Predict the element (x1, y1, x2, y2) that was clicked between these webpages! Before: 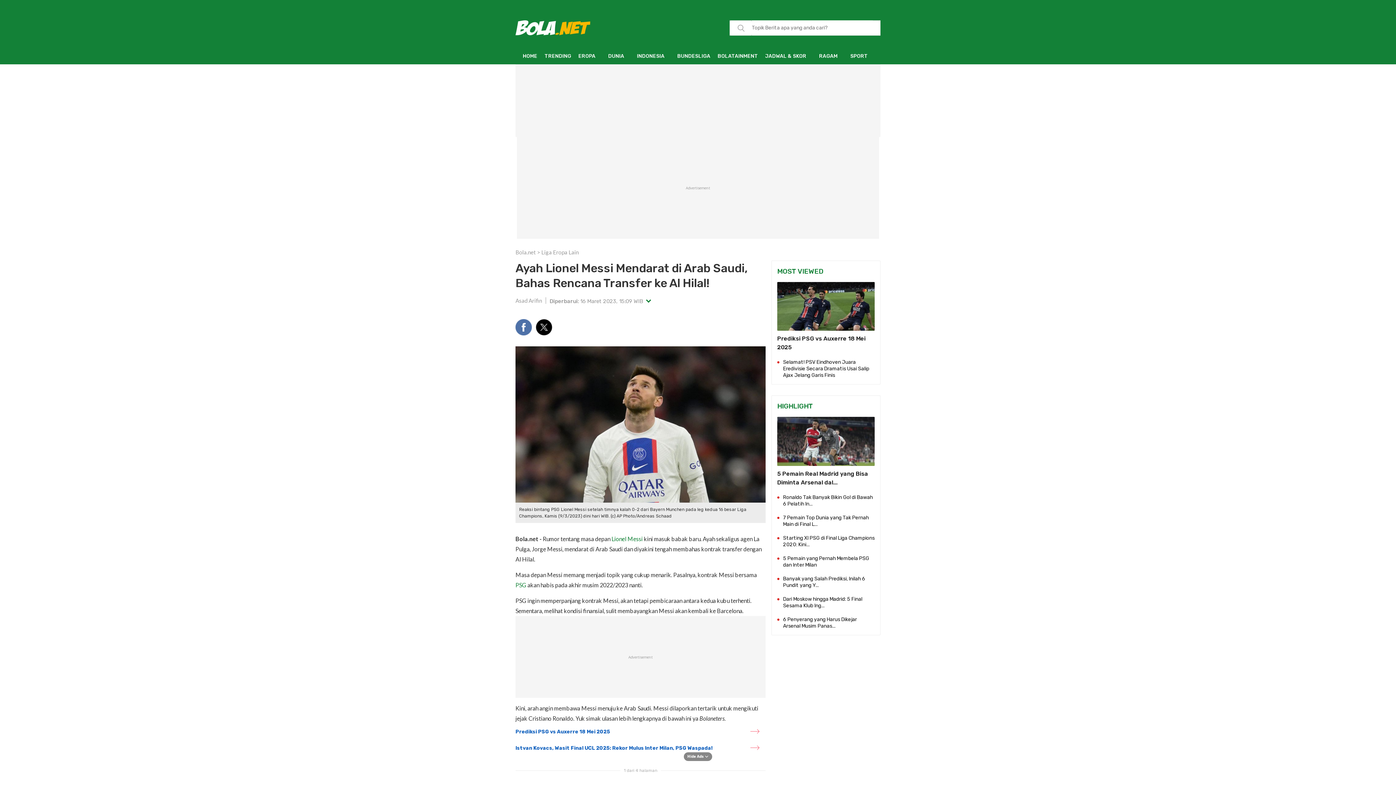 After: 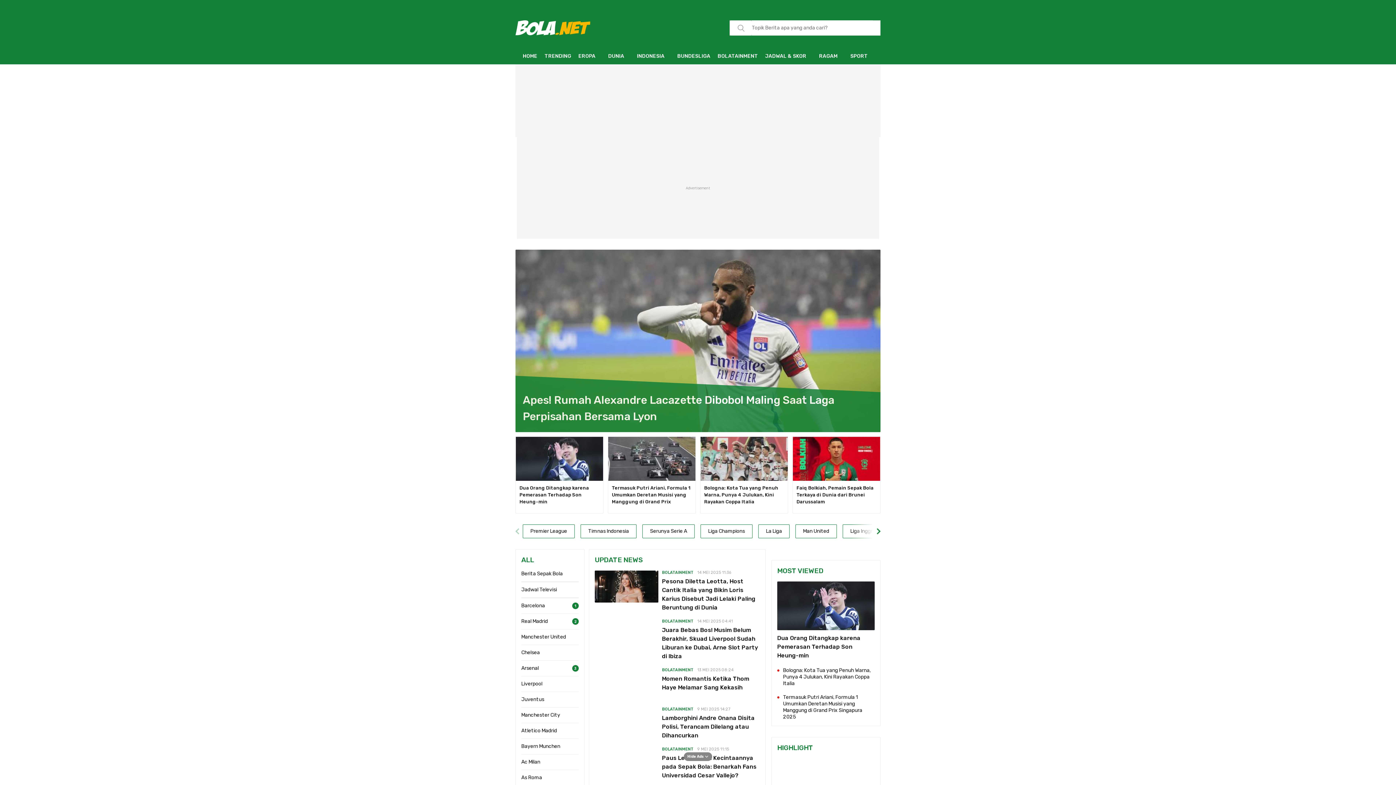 Action: bbox: (714, 48, 761, 64) label: BOLATAINMENT